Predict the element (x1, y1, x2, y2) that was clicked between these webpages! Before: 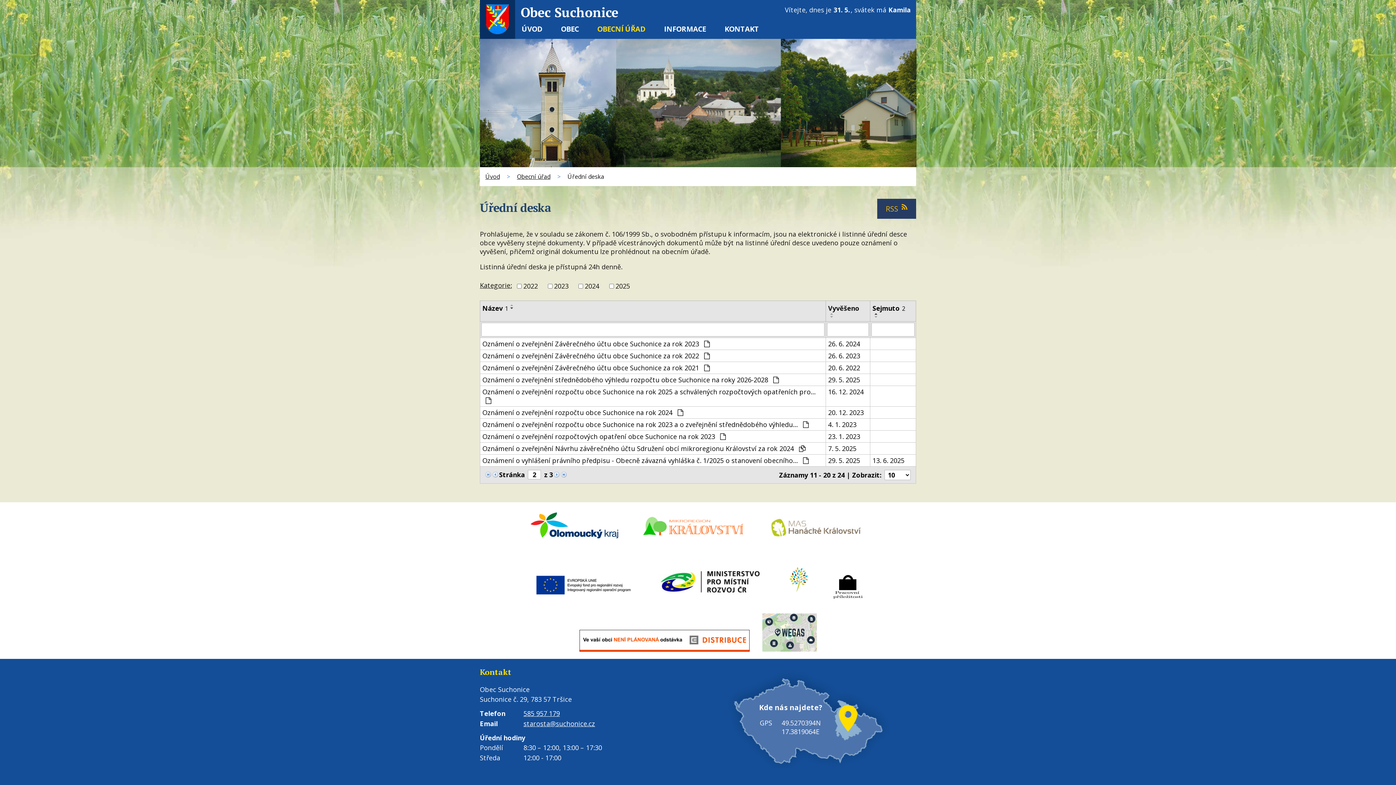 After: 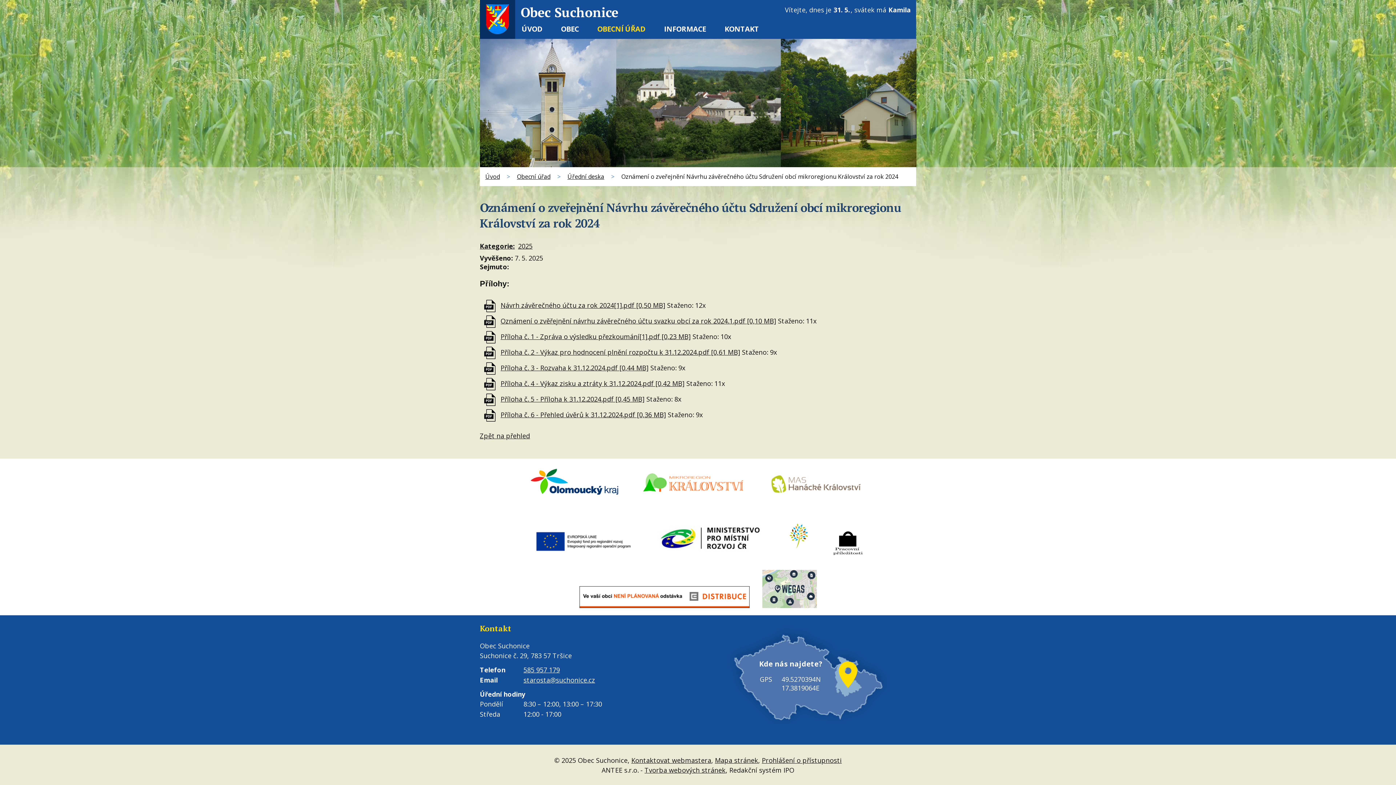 Action: label: Oznámení o zveřejnění Návrhu závěrečného účtu Sdružení obcí mikroregionu Království za rok 2024  bbox: (482, 444, 823, 452)